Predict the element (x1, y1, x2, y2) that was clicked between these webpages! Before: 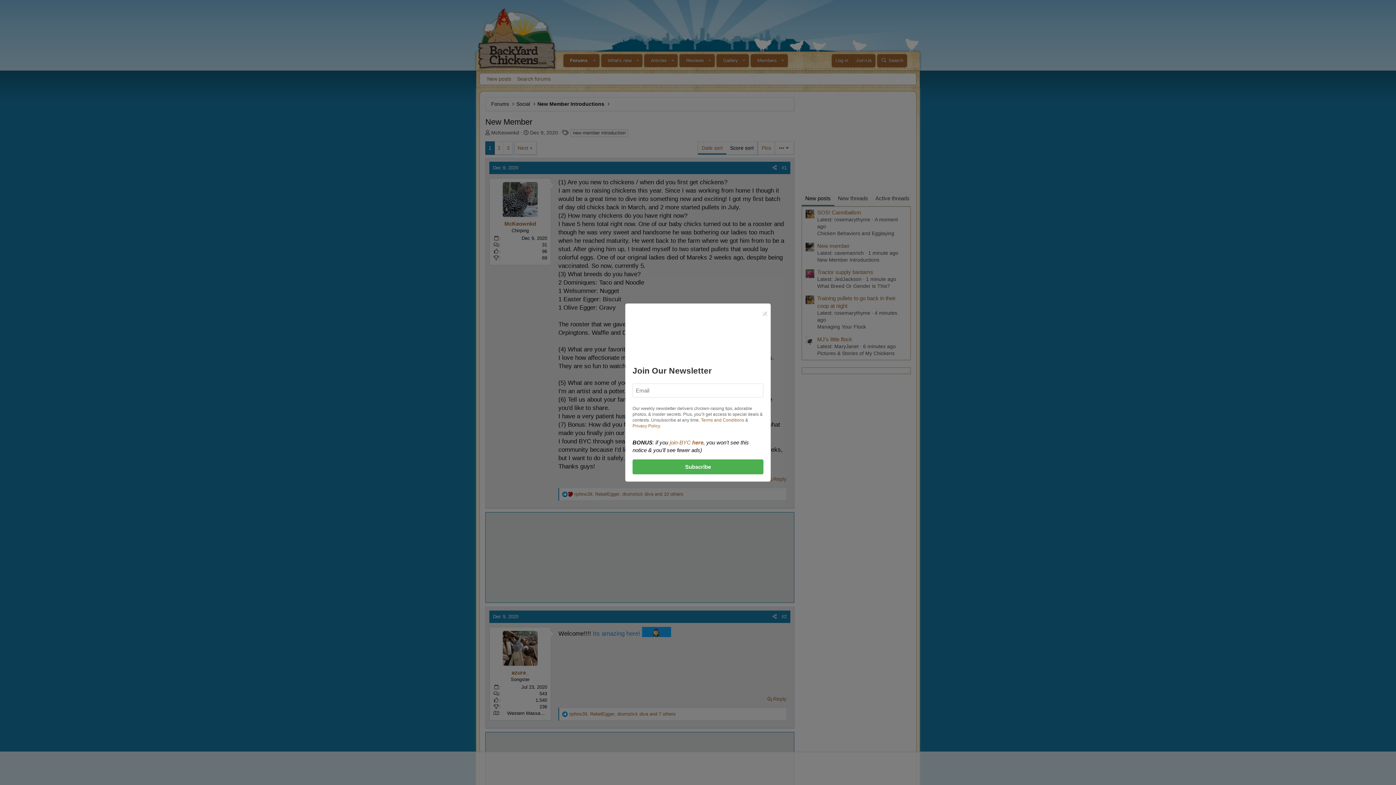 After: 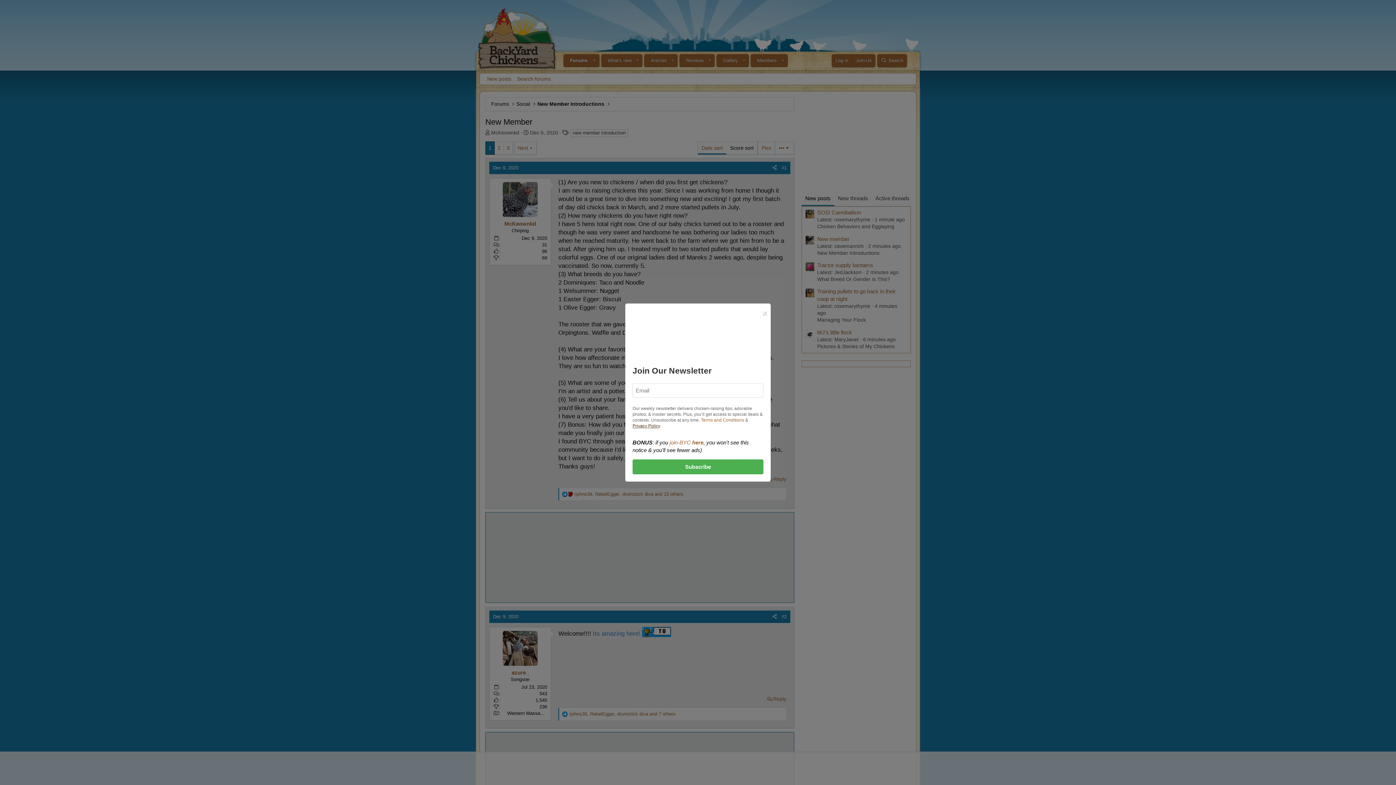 Action: label: Privacy Policy bbox: (632, 423, 660, 428)